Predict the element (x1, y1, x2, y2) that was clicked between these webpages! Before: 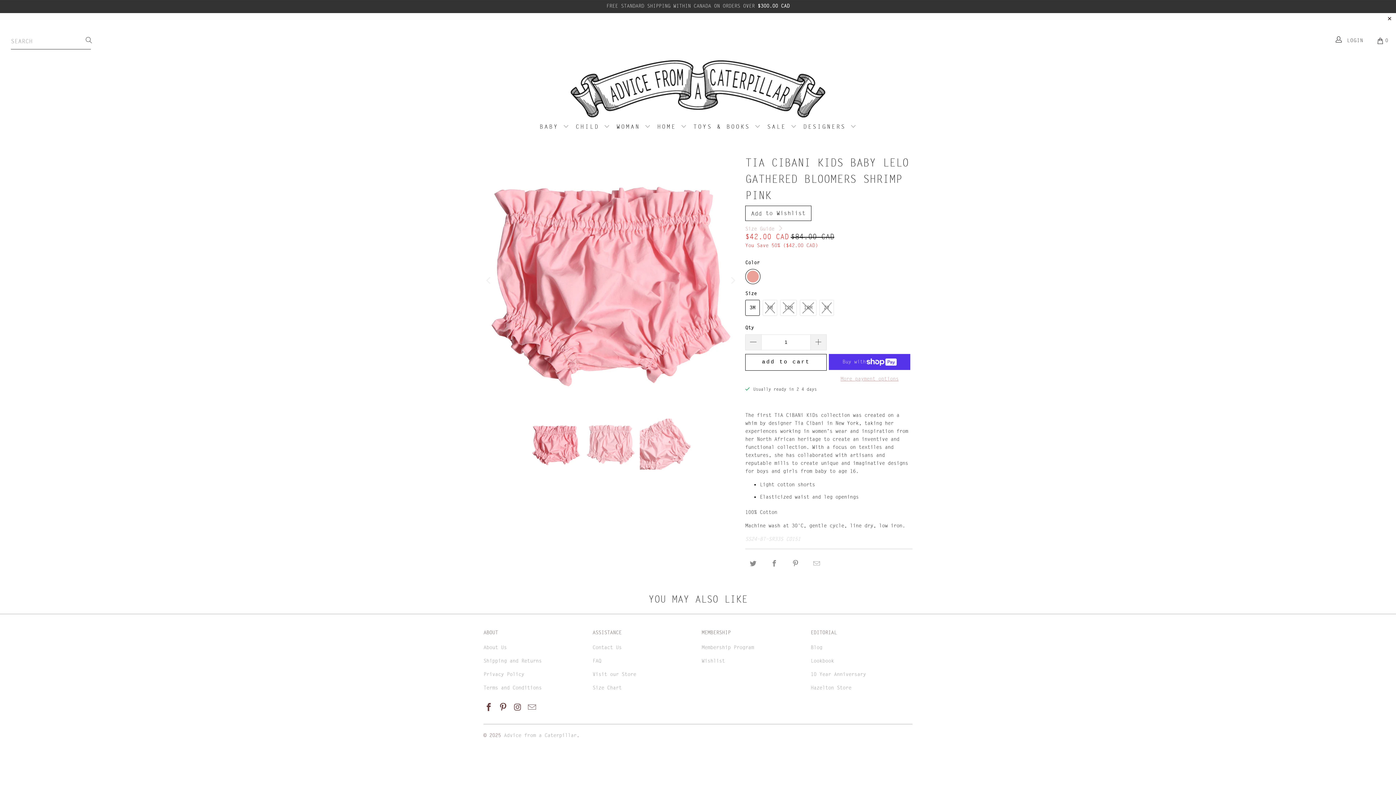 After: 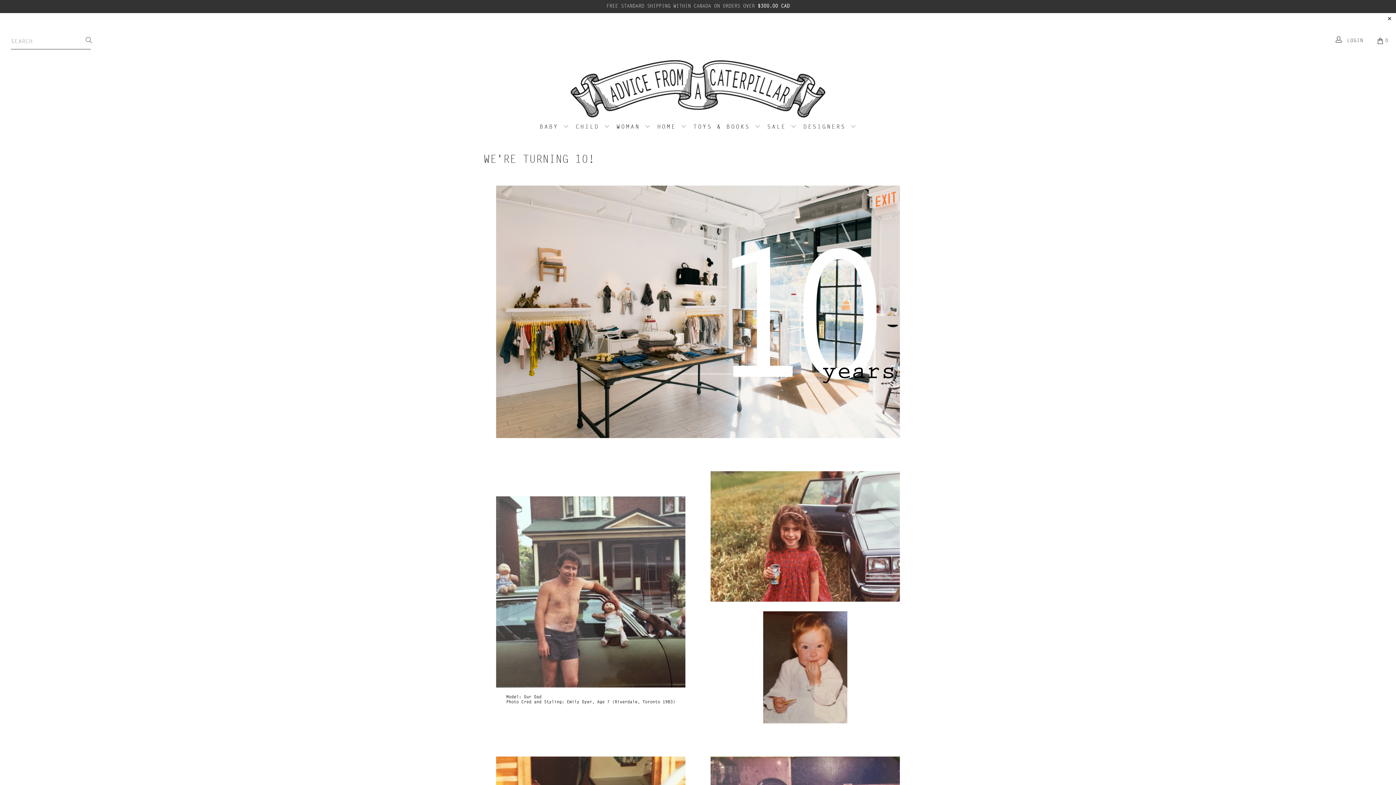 Action: bbox: (810, 671, 866, 677) label: 10 Year Anniversary